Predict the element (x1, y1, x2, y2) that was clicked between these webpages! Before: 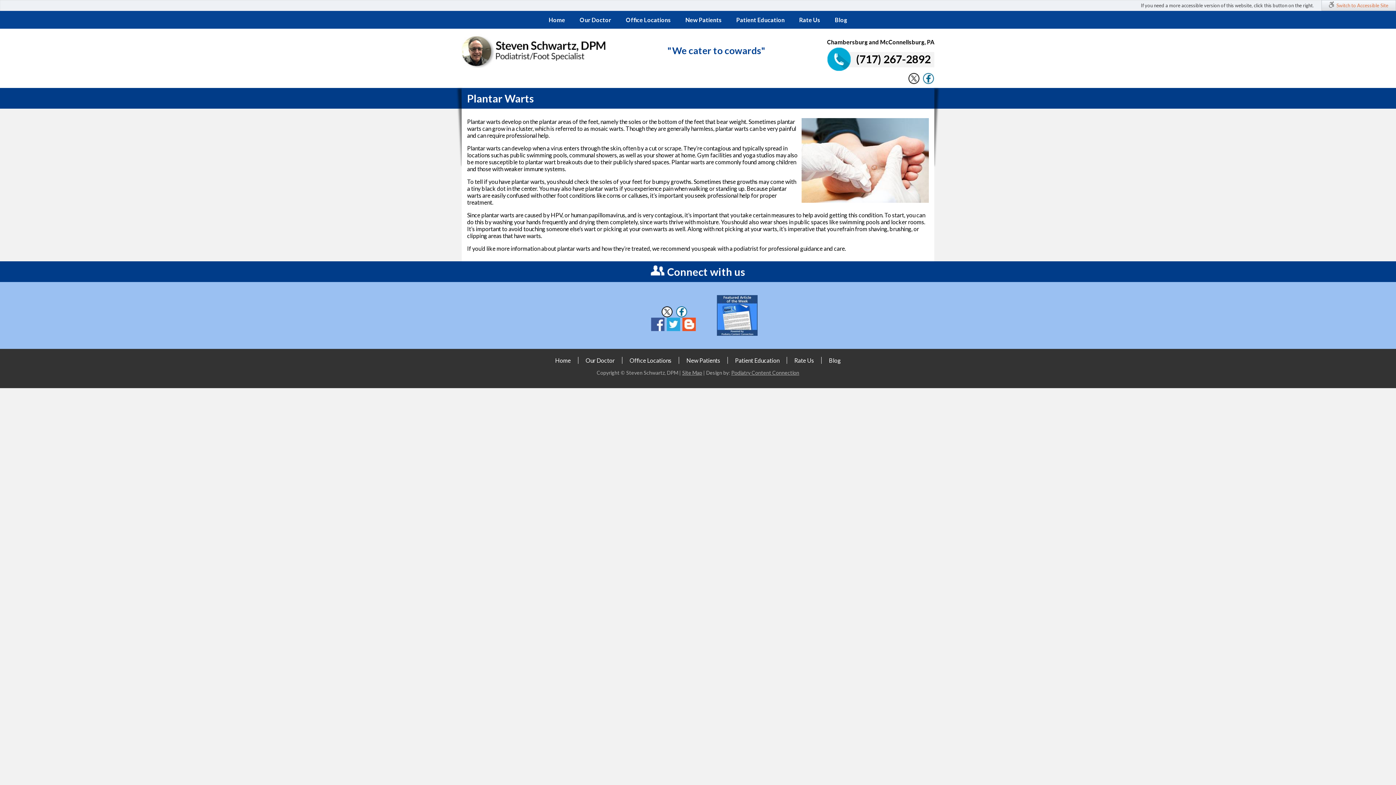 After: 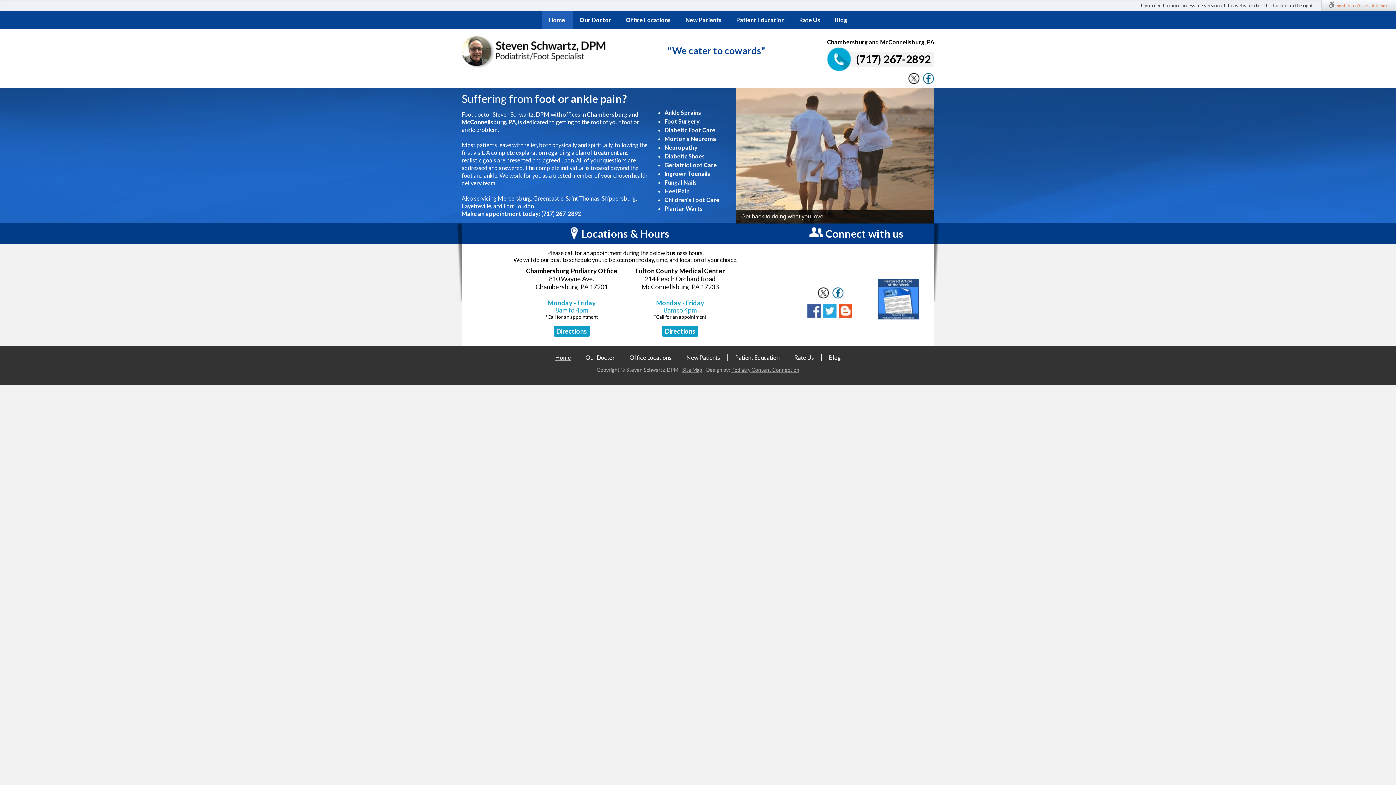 Action: bbox: (541, 10, 572, 28) label: Home